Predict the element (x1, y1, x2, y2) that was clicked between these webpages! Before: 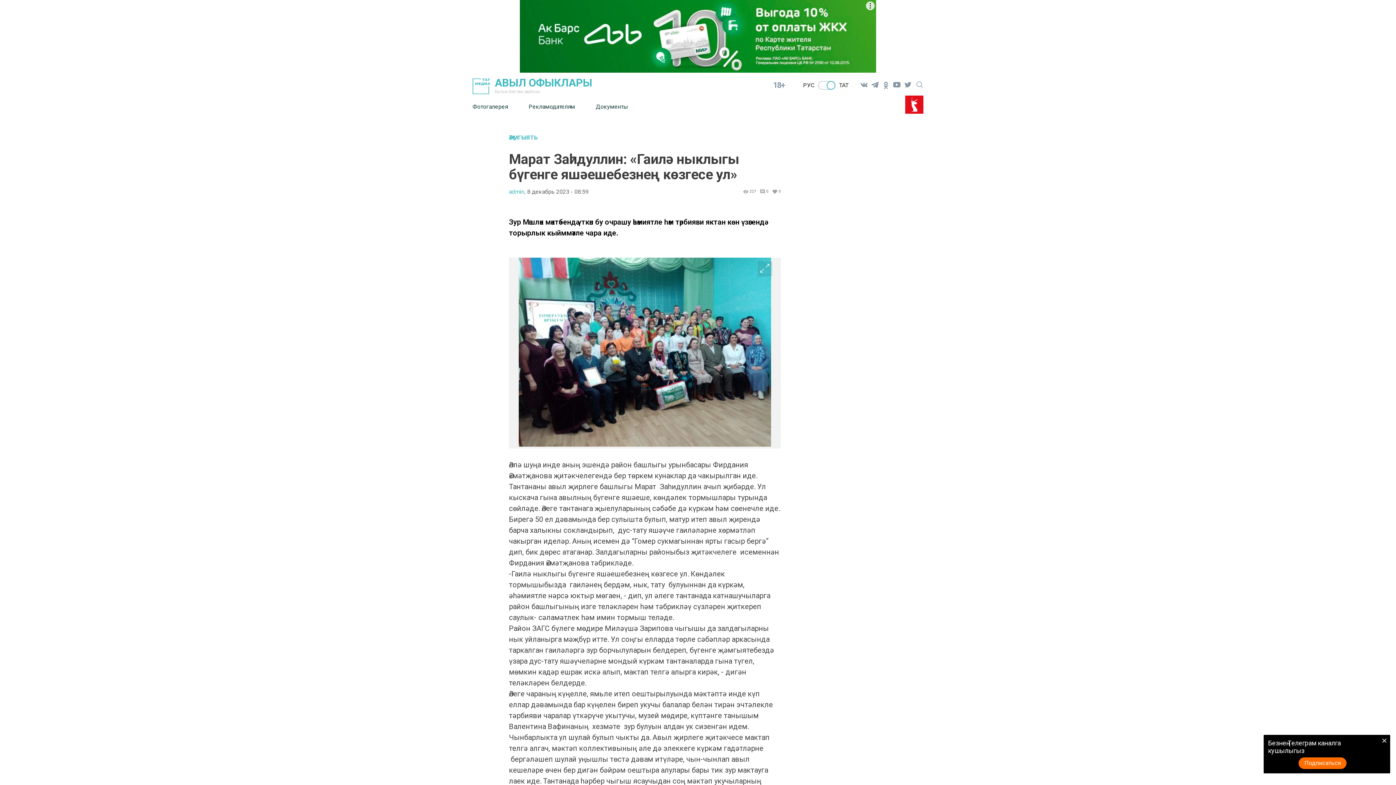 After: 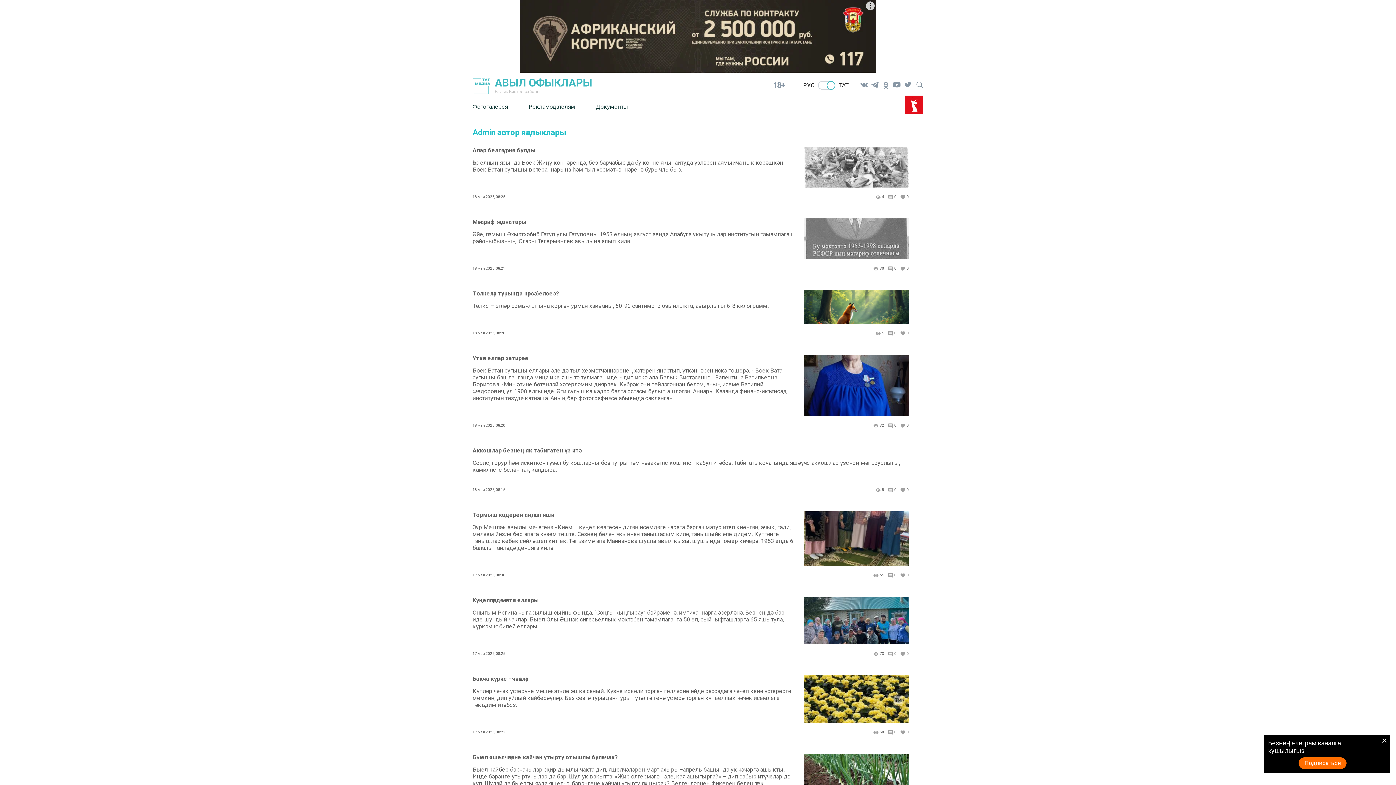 Action: label: admin, bbox: (509, 188, 525, 194)